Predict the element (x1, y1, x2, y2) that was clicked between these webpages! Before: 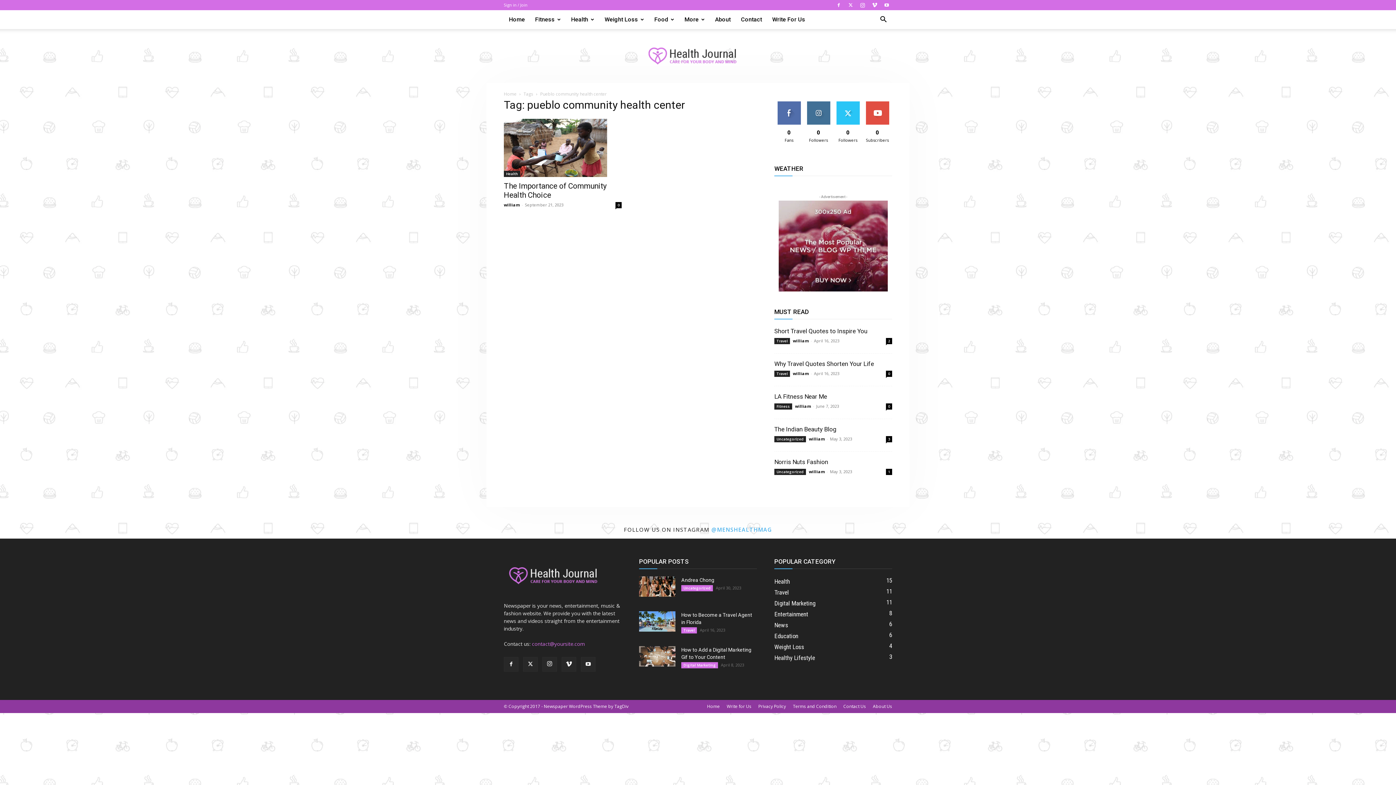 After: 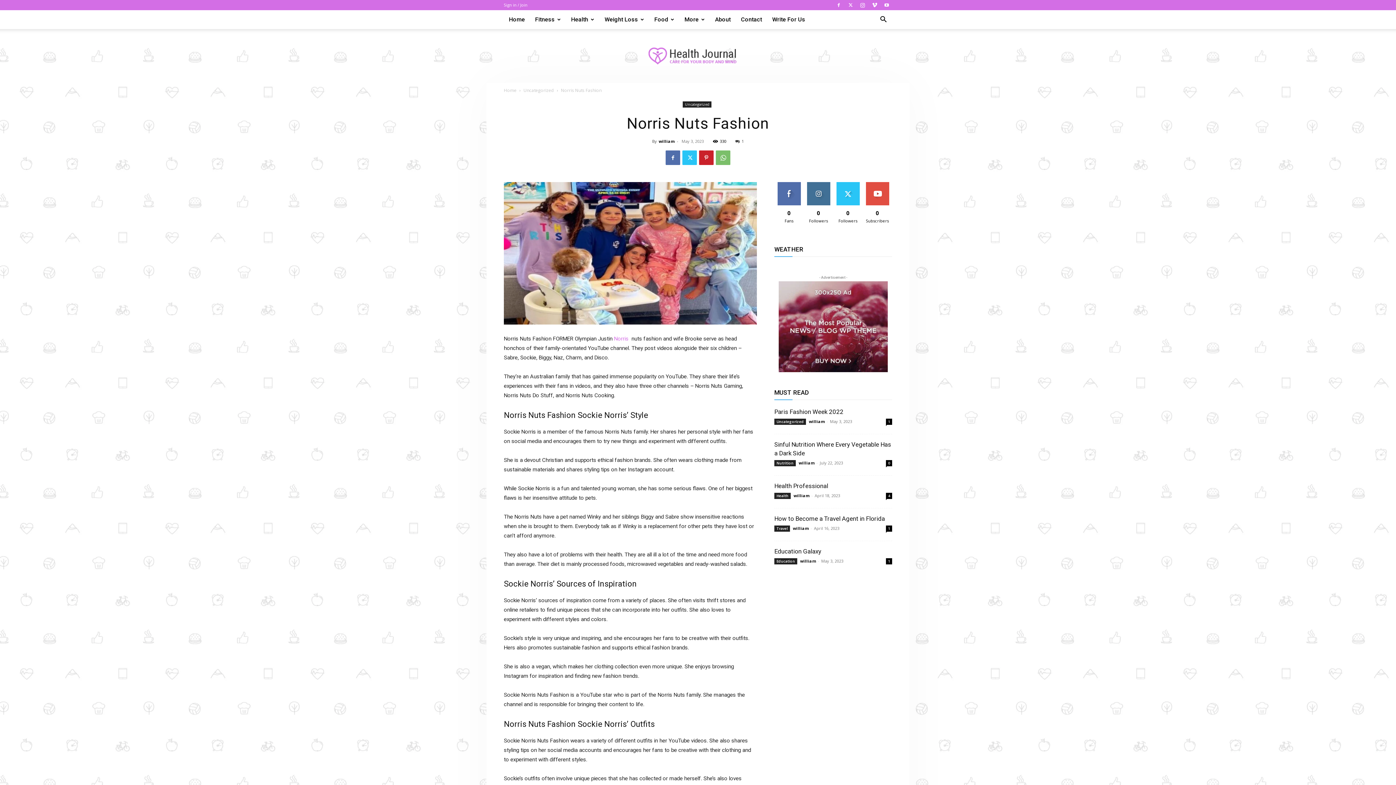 Action: bbox: (774, 458, 828, 465) label: Norris Nuts Fashion